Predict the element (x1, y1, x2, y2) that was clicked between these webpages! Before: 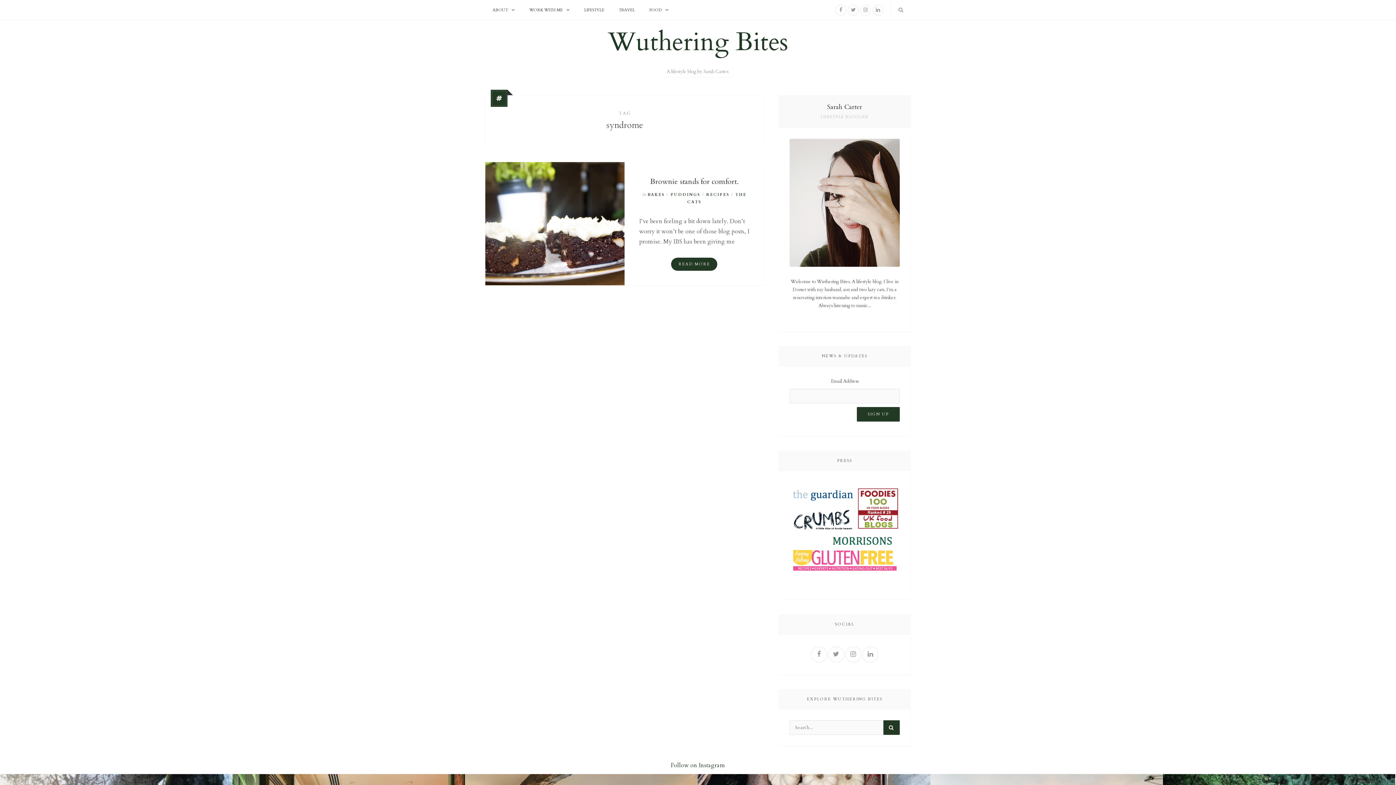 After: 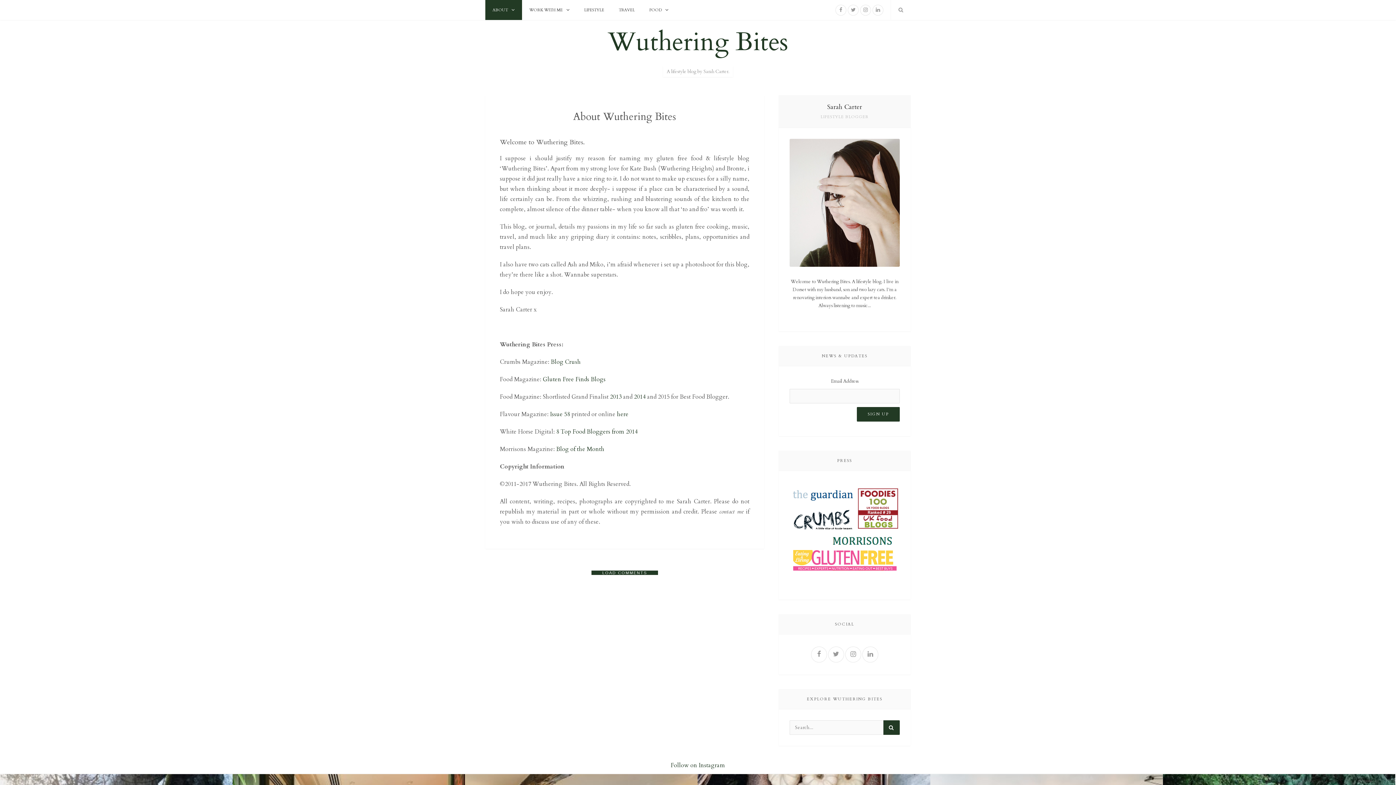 Action: bbox: (485, 0, 522, 20) label: ABOUT